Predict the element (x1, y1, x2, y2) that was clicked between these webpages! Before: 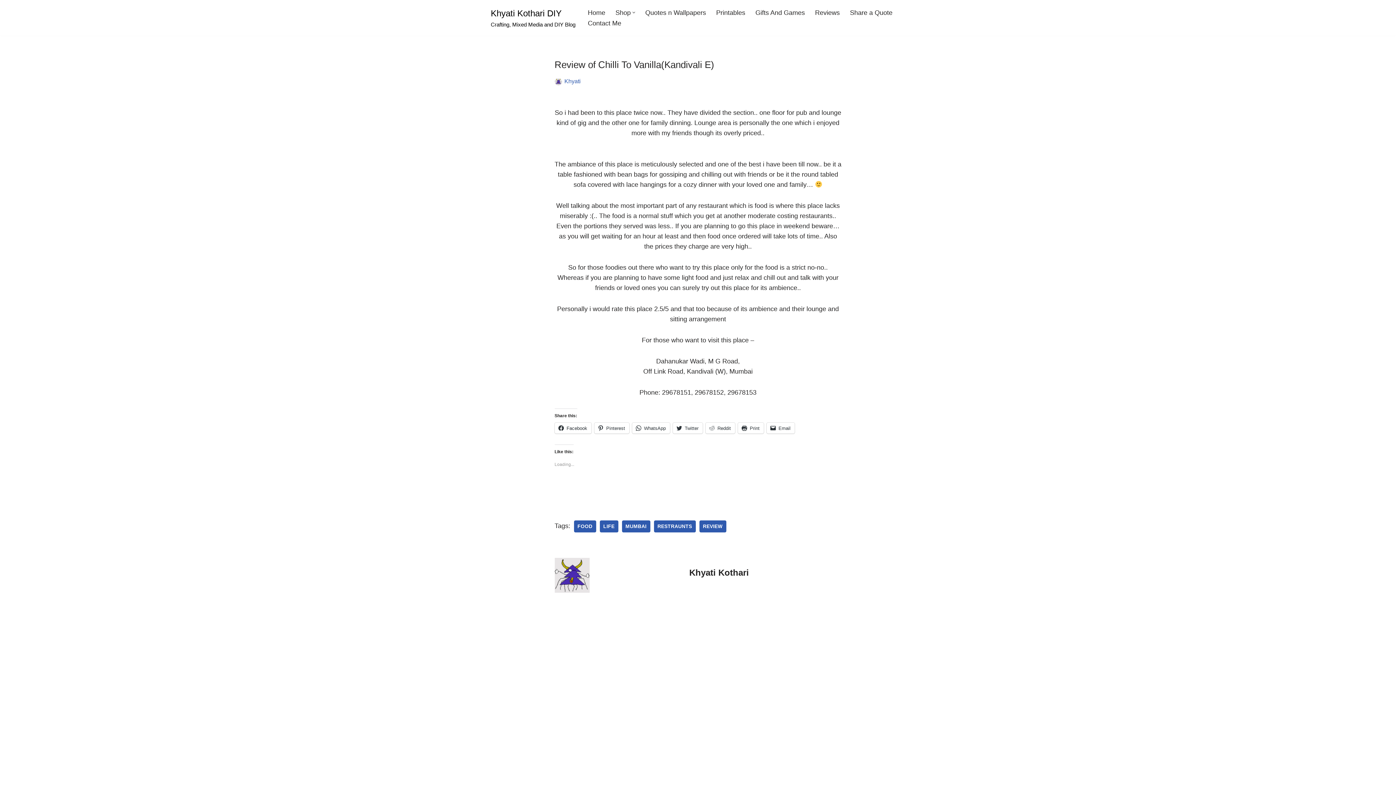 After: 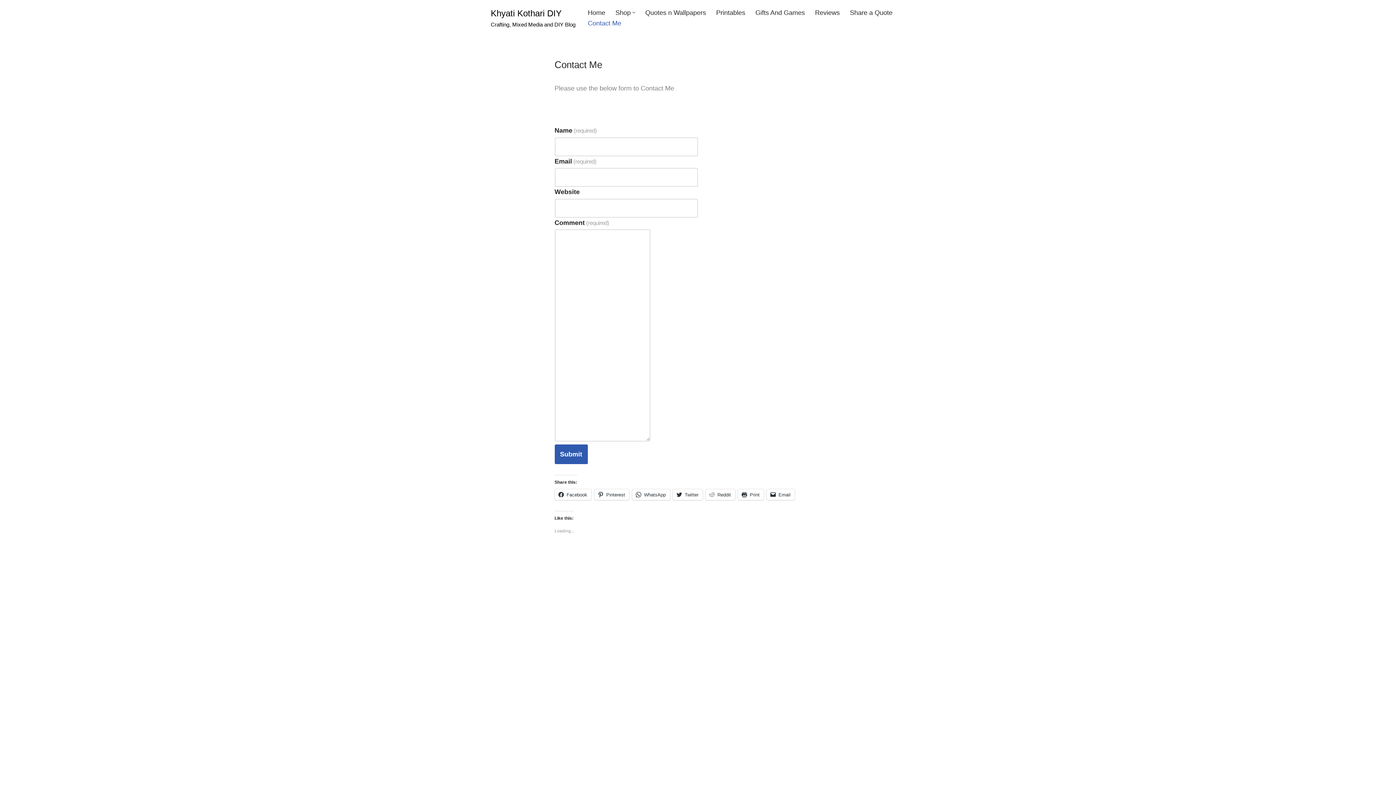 Action: bbox: (588, 17, 621, 28) label: Contact Me